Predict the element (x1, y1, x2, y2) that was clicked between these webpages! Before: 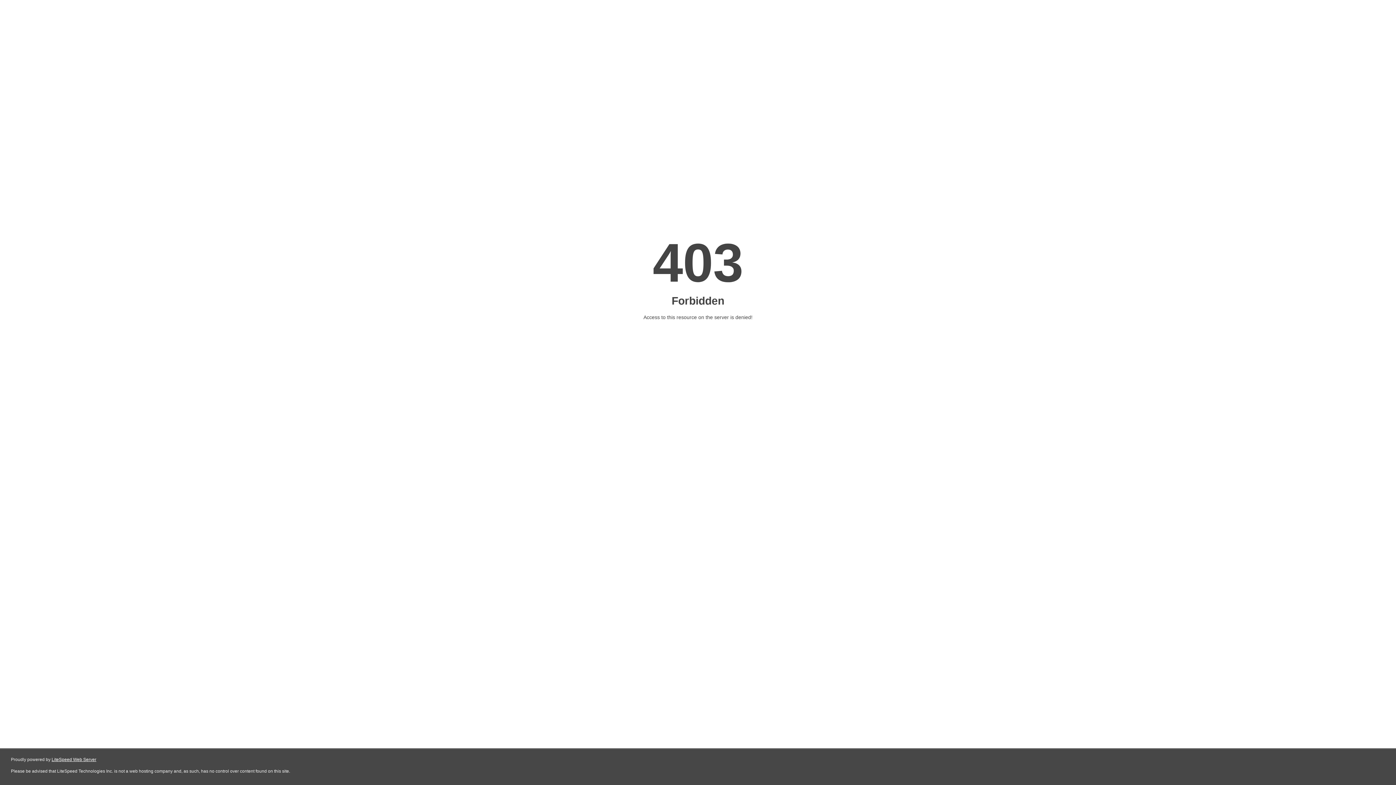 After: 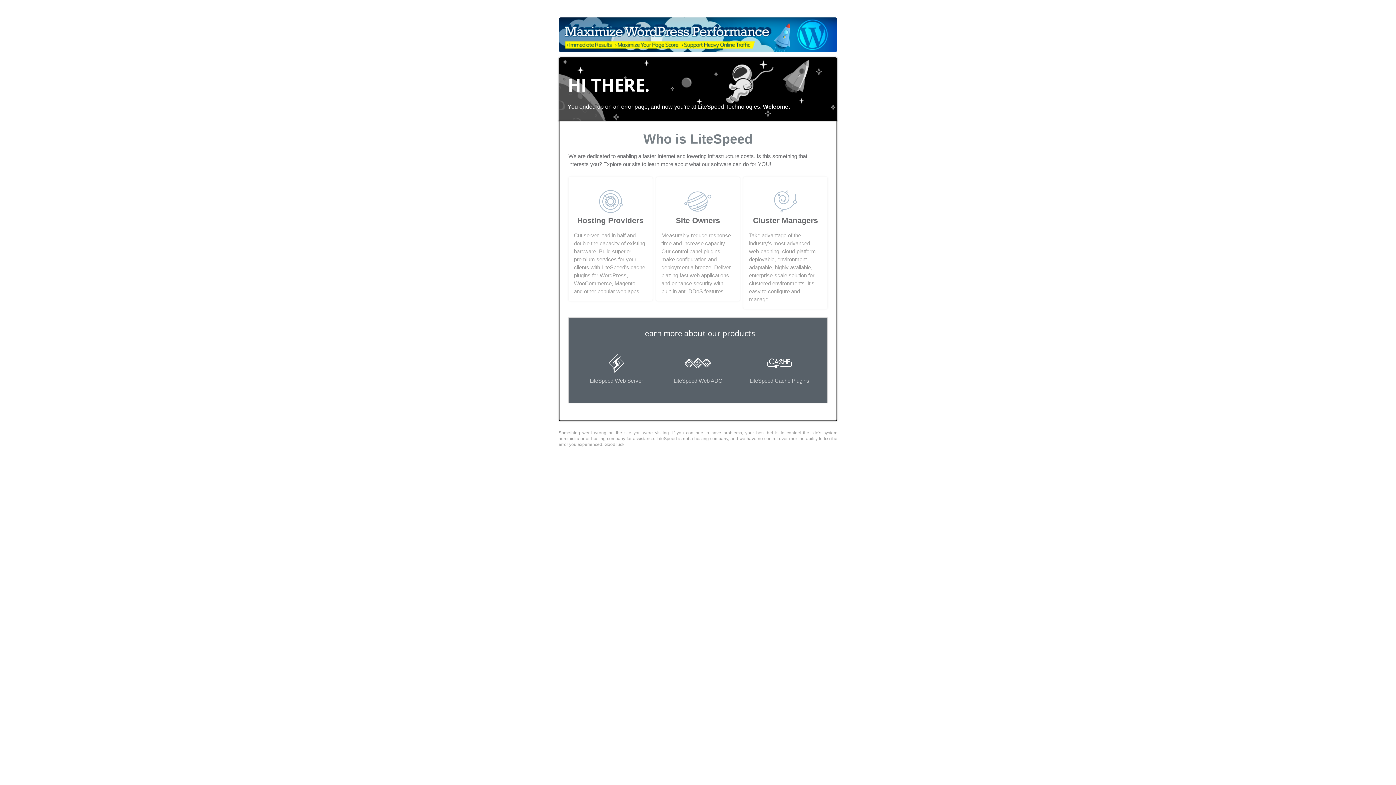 Action: bbox: (51, 757, 96, 762) label: LiteSpeed Web Server